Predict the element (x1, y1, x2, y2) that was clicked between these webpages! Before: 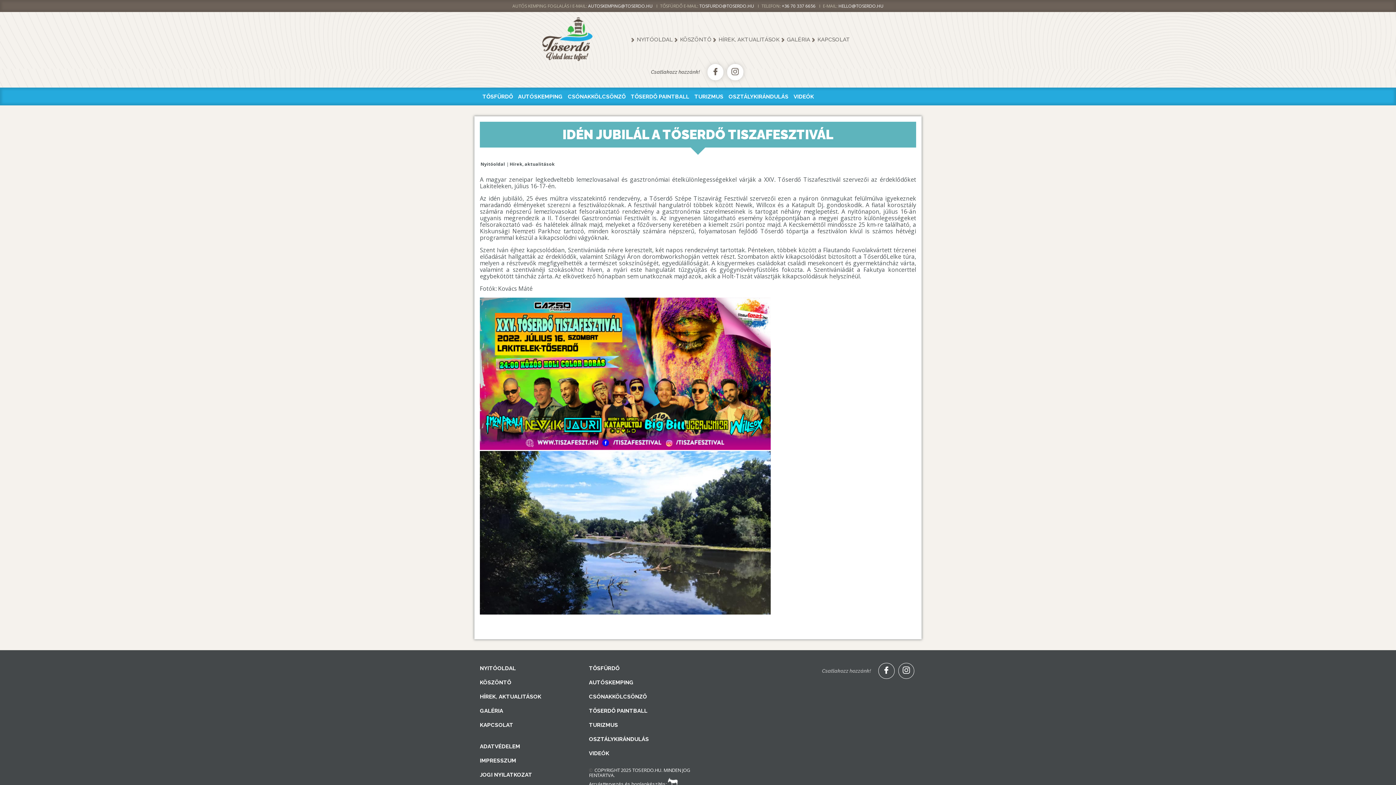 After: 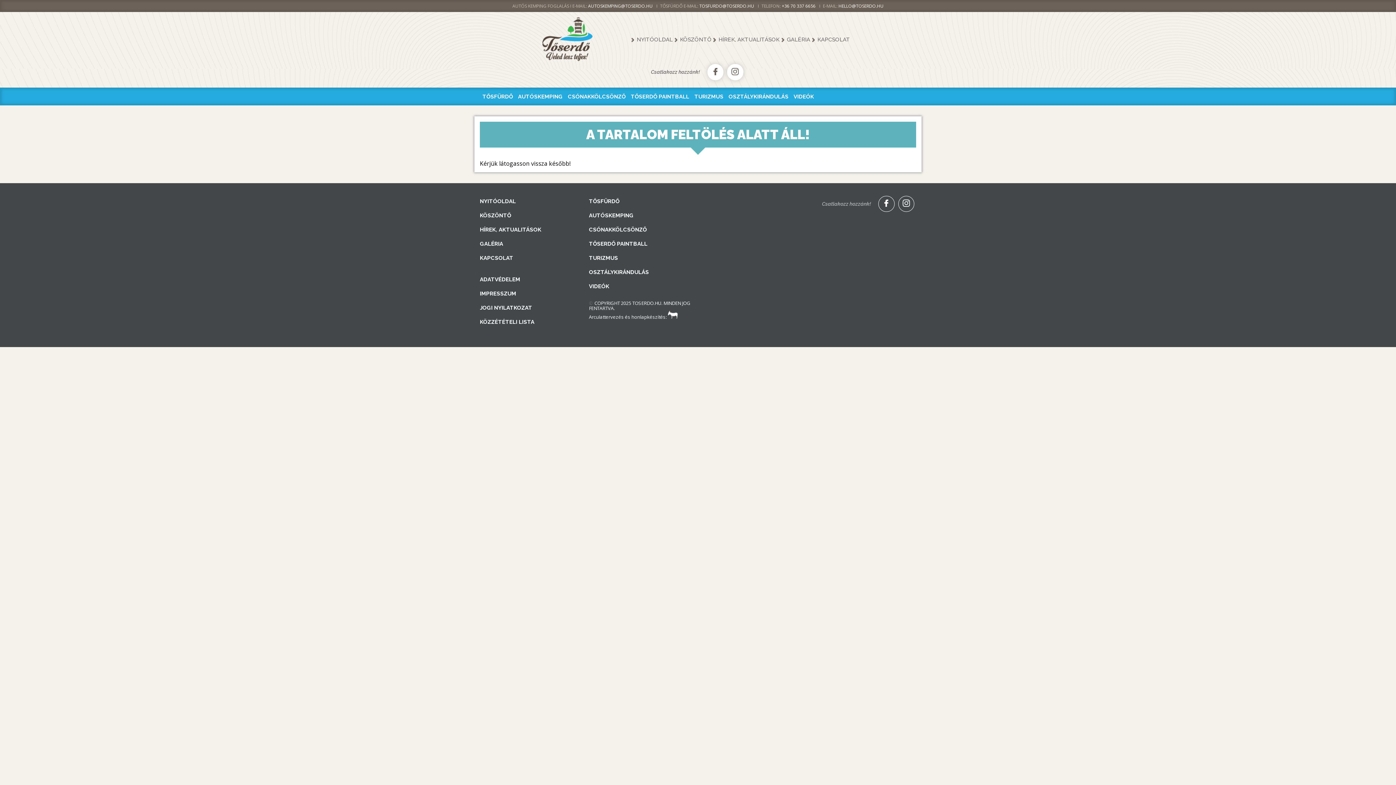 Action: label: JOGI NYILATKOZAT bbox: (480, 771, 532, 778)